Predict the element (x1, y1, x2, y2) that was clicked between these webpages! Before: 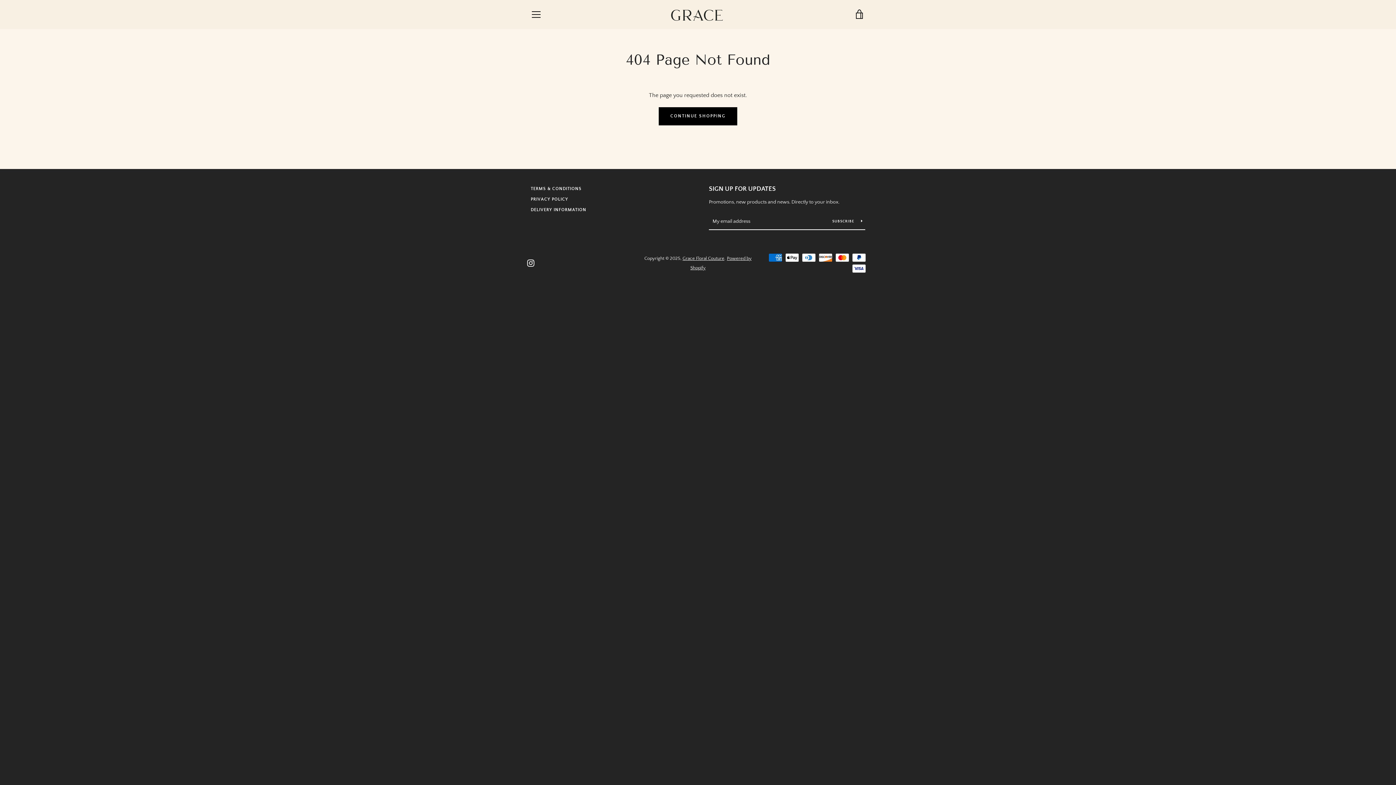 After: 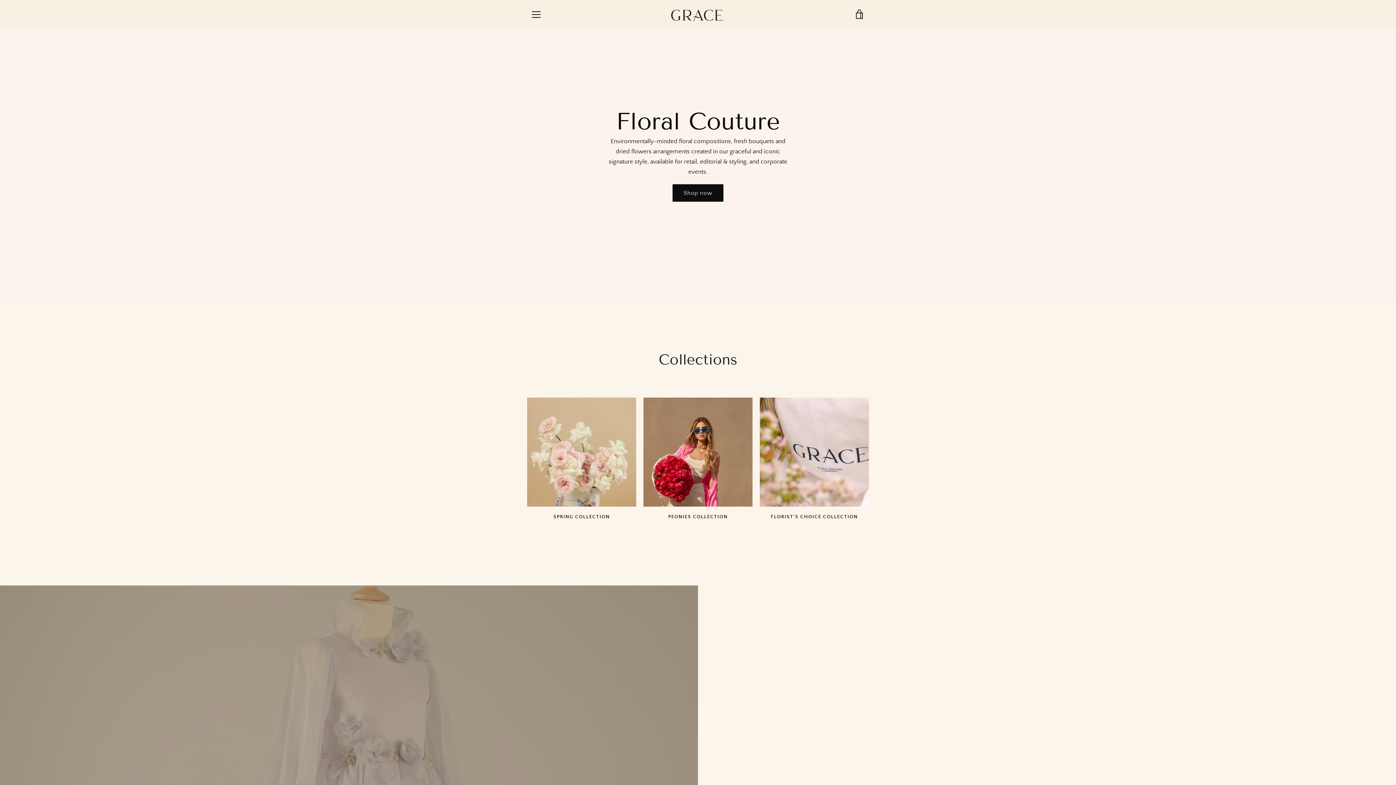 Action: label: Grace Floral Couture bbox: (682, 256, 724, 261)